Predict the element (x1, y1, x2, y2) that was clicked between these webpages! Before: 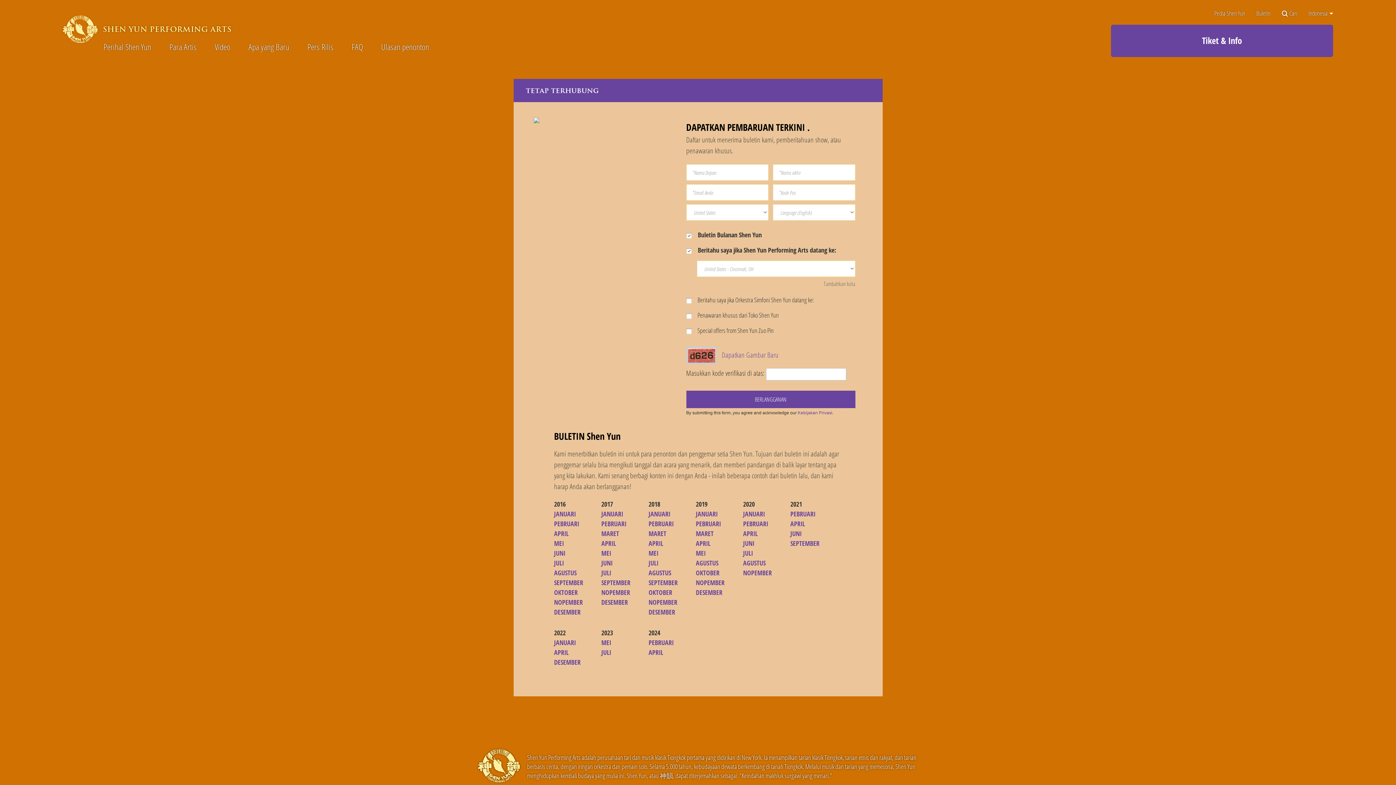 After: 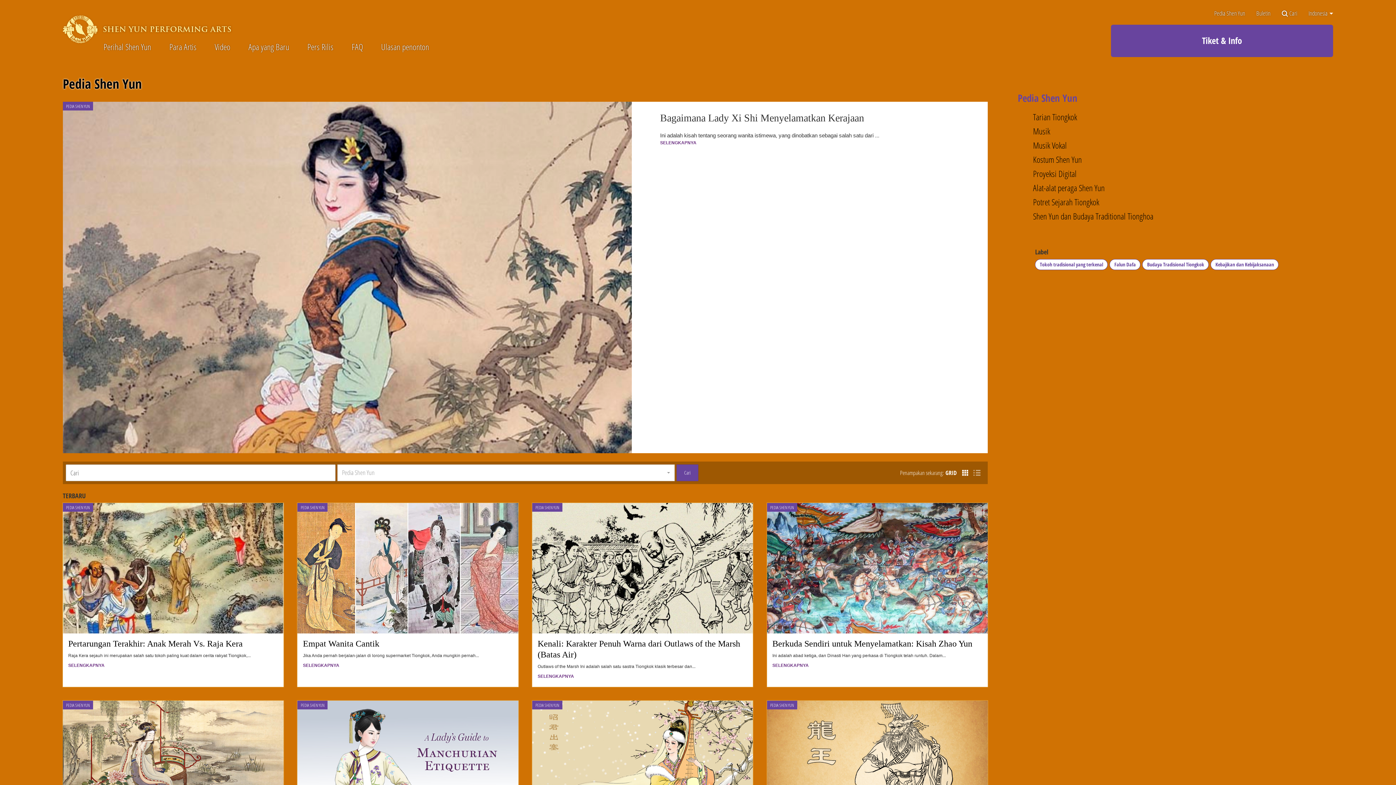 Action: label: Pedia Shen Yun bbox: (1214, 10, 1245, 16)